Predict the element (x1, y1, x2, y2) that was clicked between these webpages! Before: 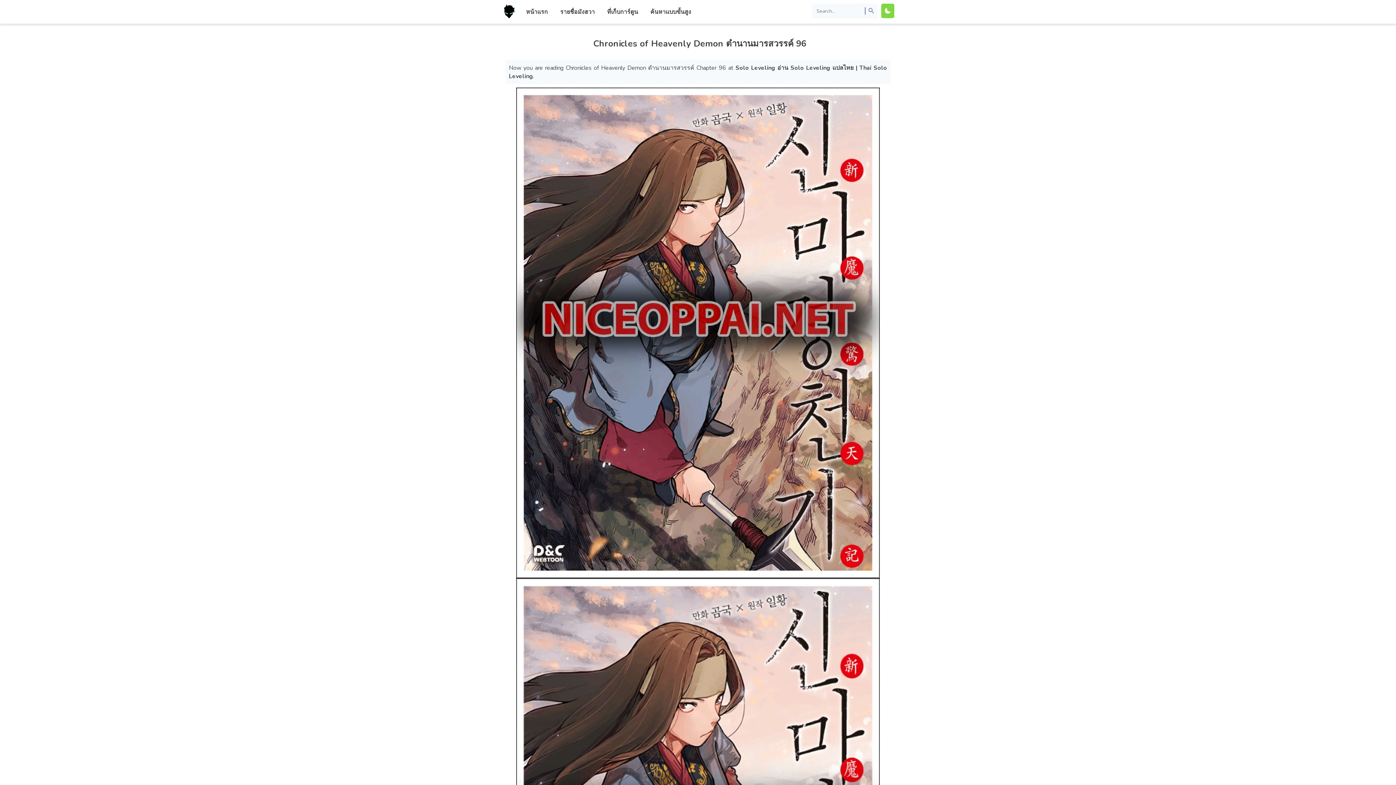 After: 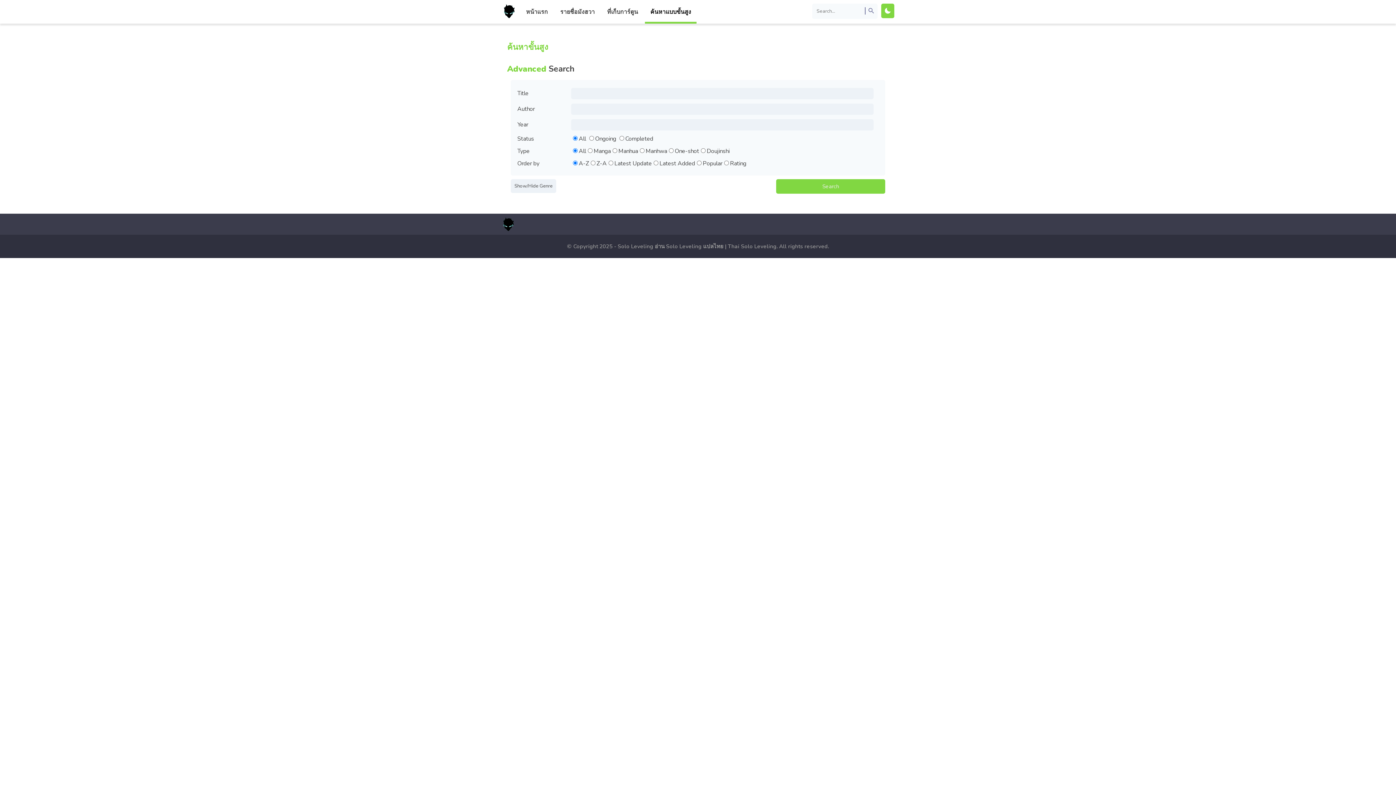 Action: bbox: (645, 0, 696, 23) label: ค้นหาแบบขั้นสูง